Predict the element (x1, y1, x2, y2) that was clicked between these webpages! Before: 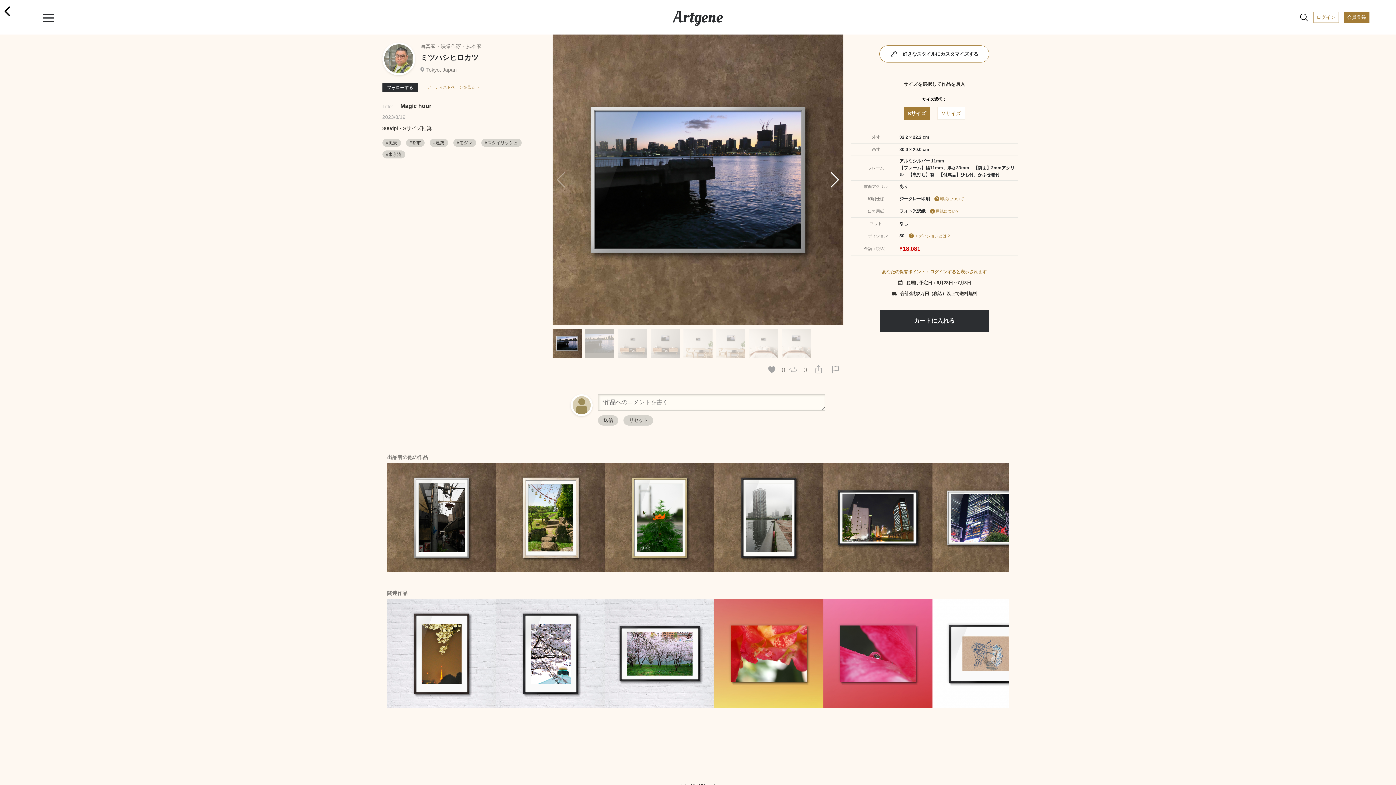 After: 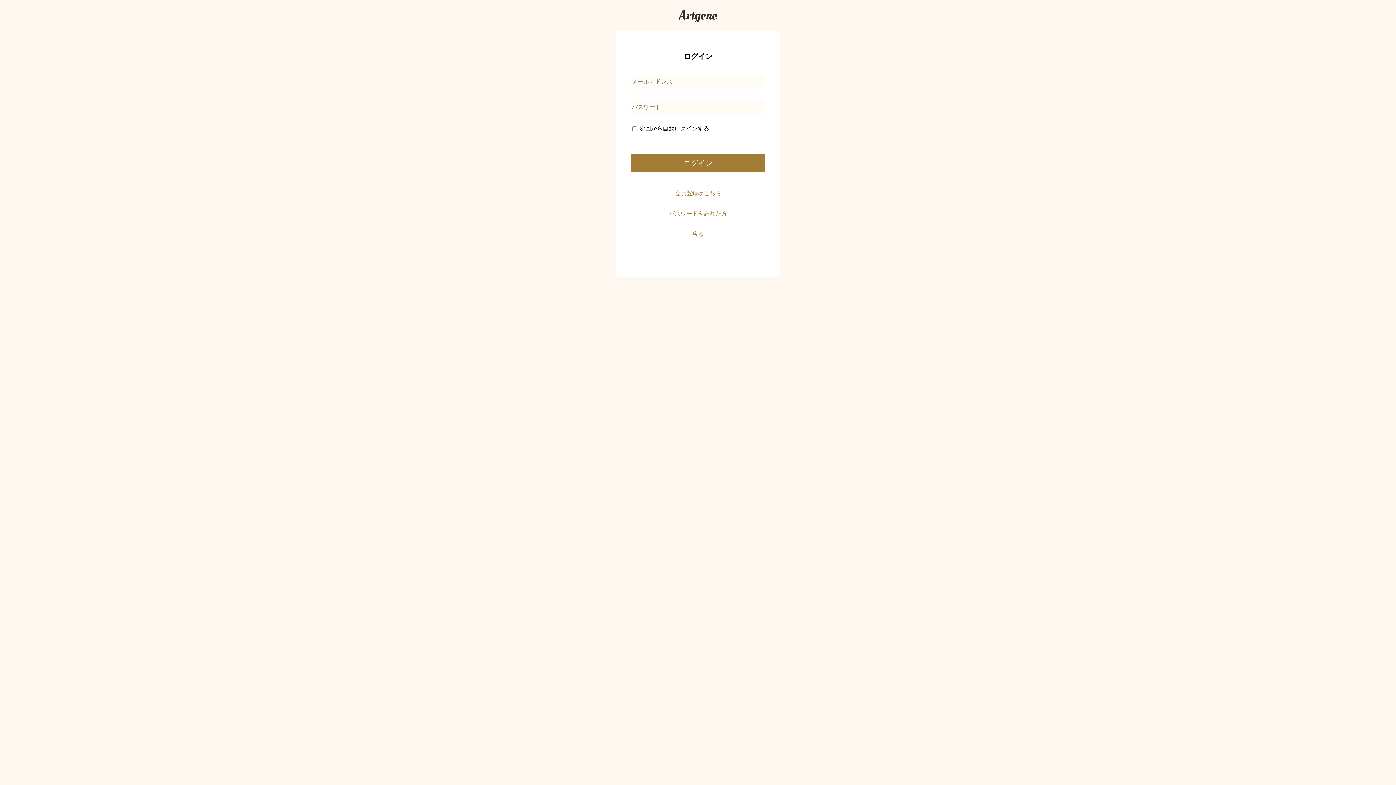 Action: bbox: (382, 83, 418, 90) label: フォローする